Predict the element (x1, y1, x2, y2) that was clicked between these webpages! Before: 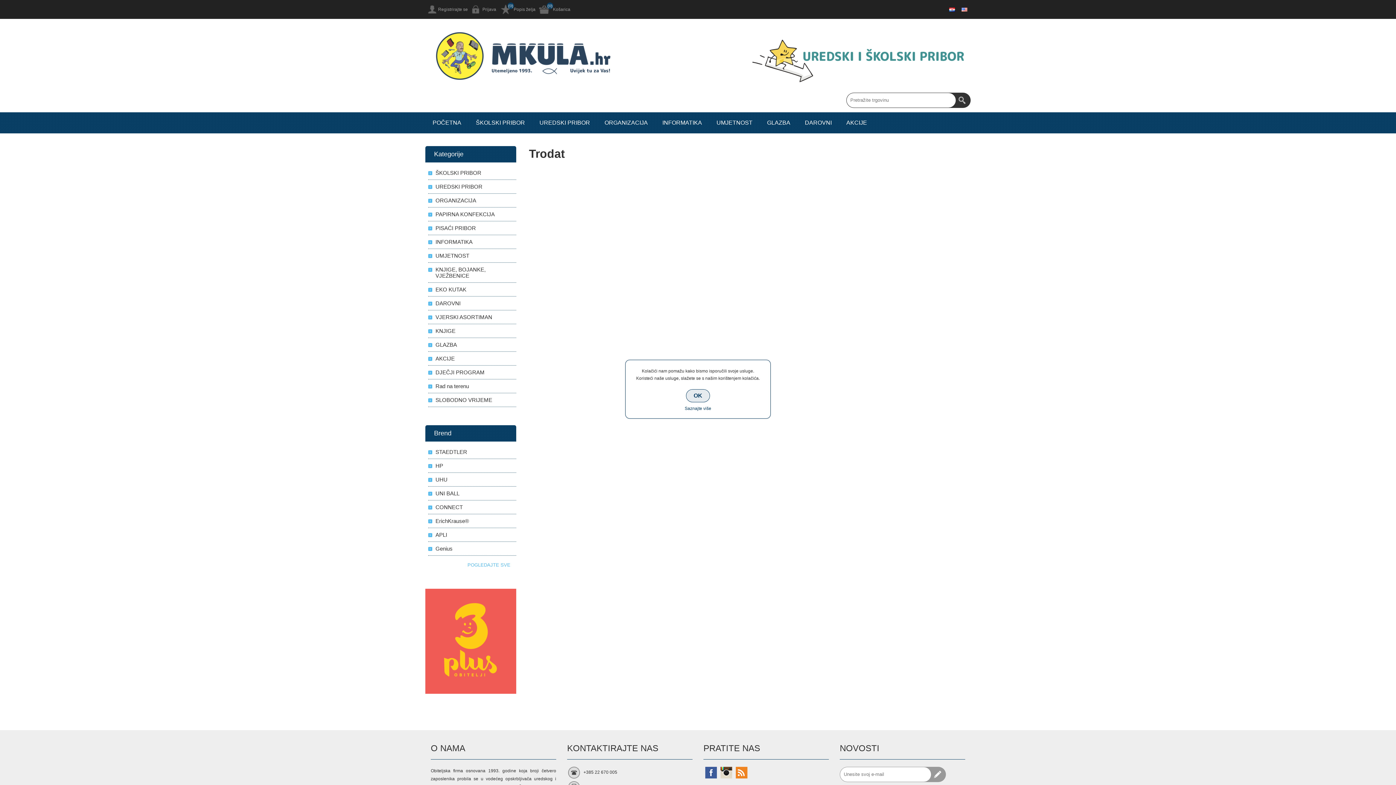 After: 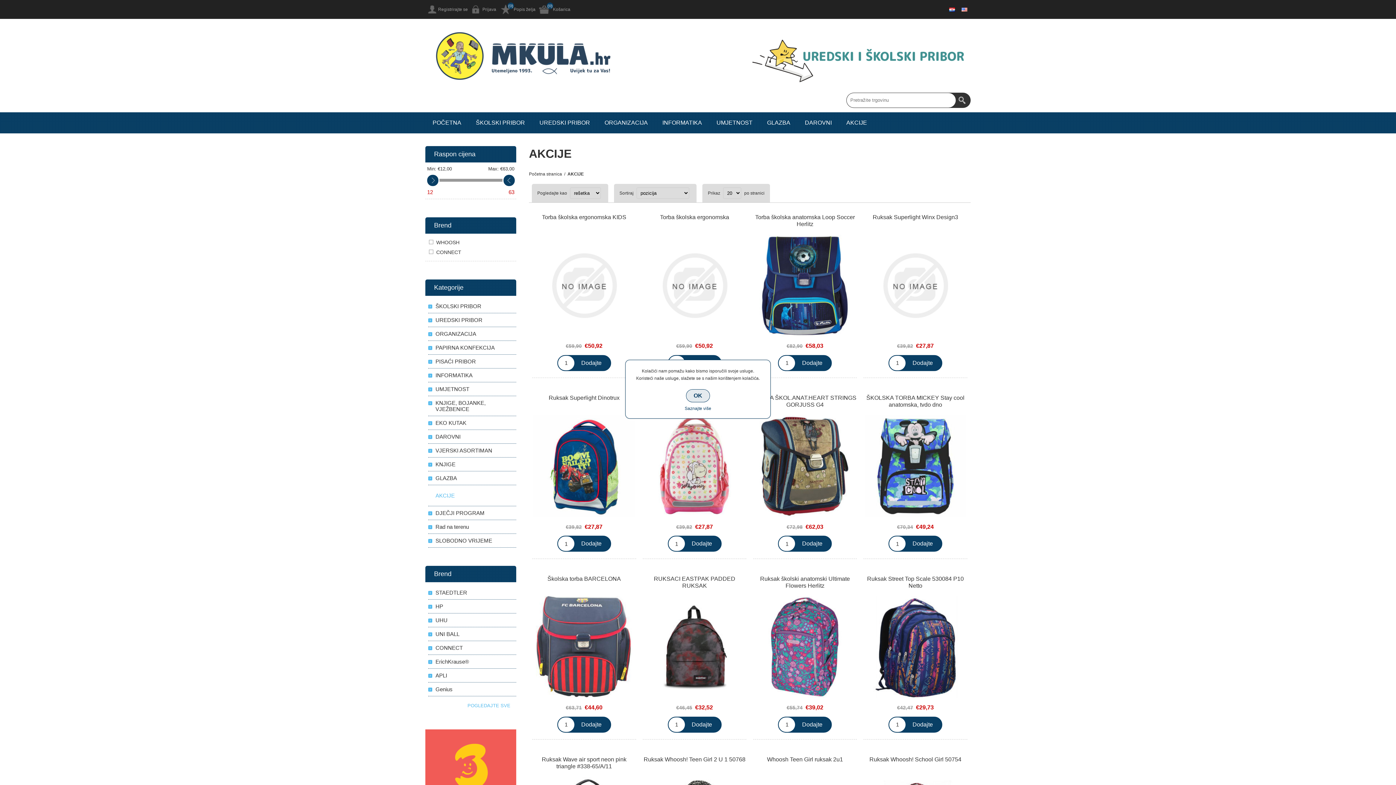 Action: bbox: (428, 351, 516, 365) label: AKCIJE